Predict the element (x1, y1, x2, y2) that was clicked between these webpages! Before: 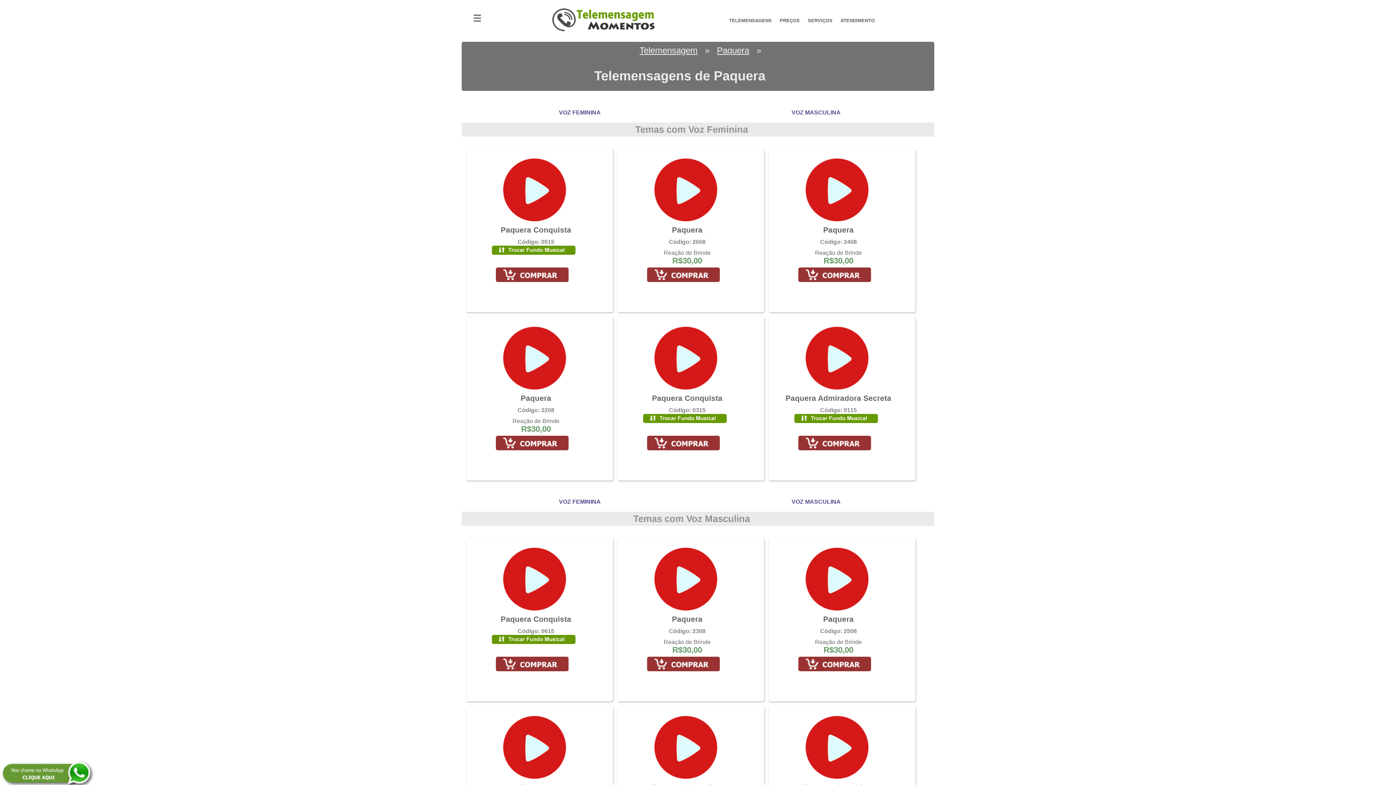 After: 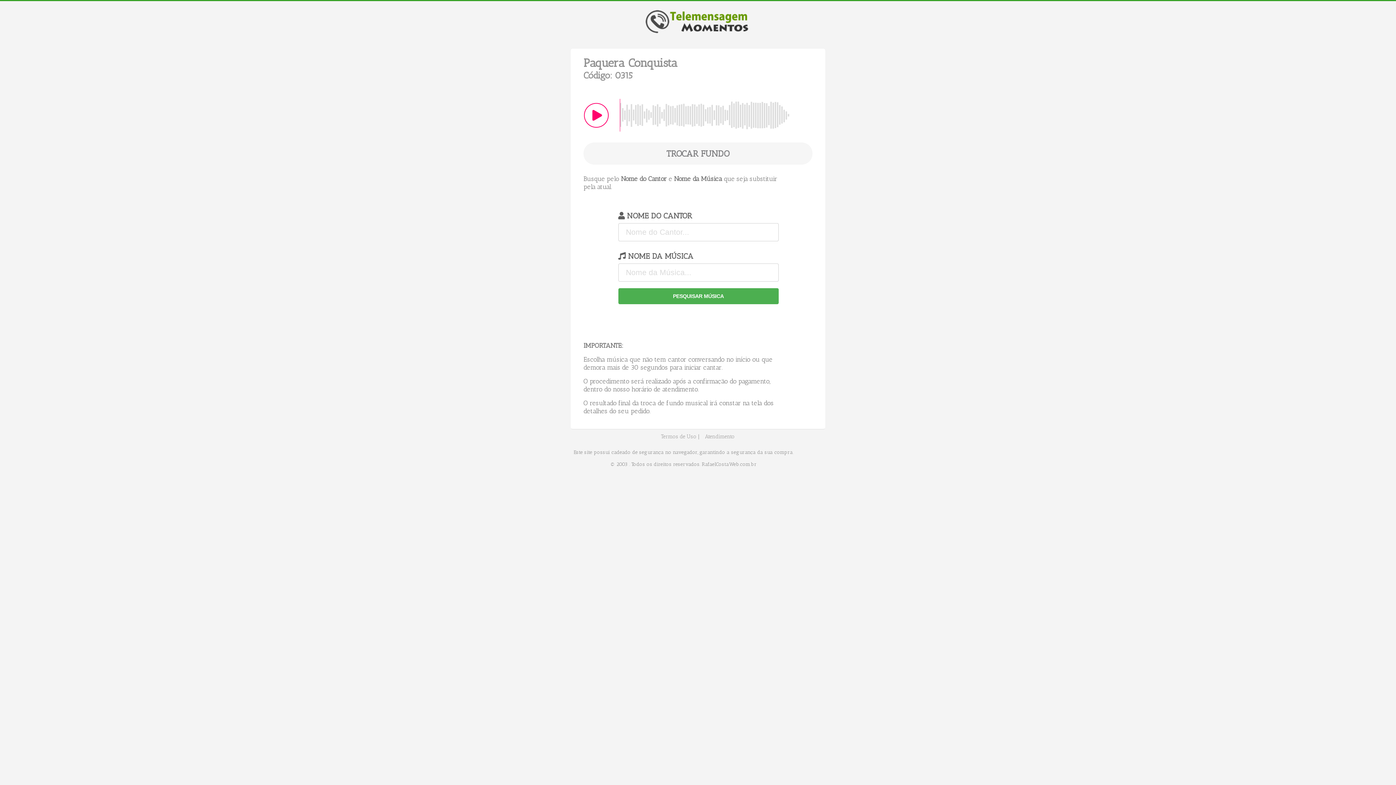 Action: bbox: (647, 418, 727, 424)